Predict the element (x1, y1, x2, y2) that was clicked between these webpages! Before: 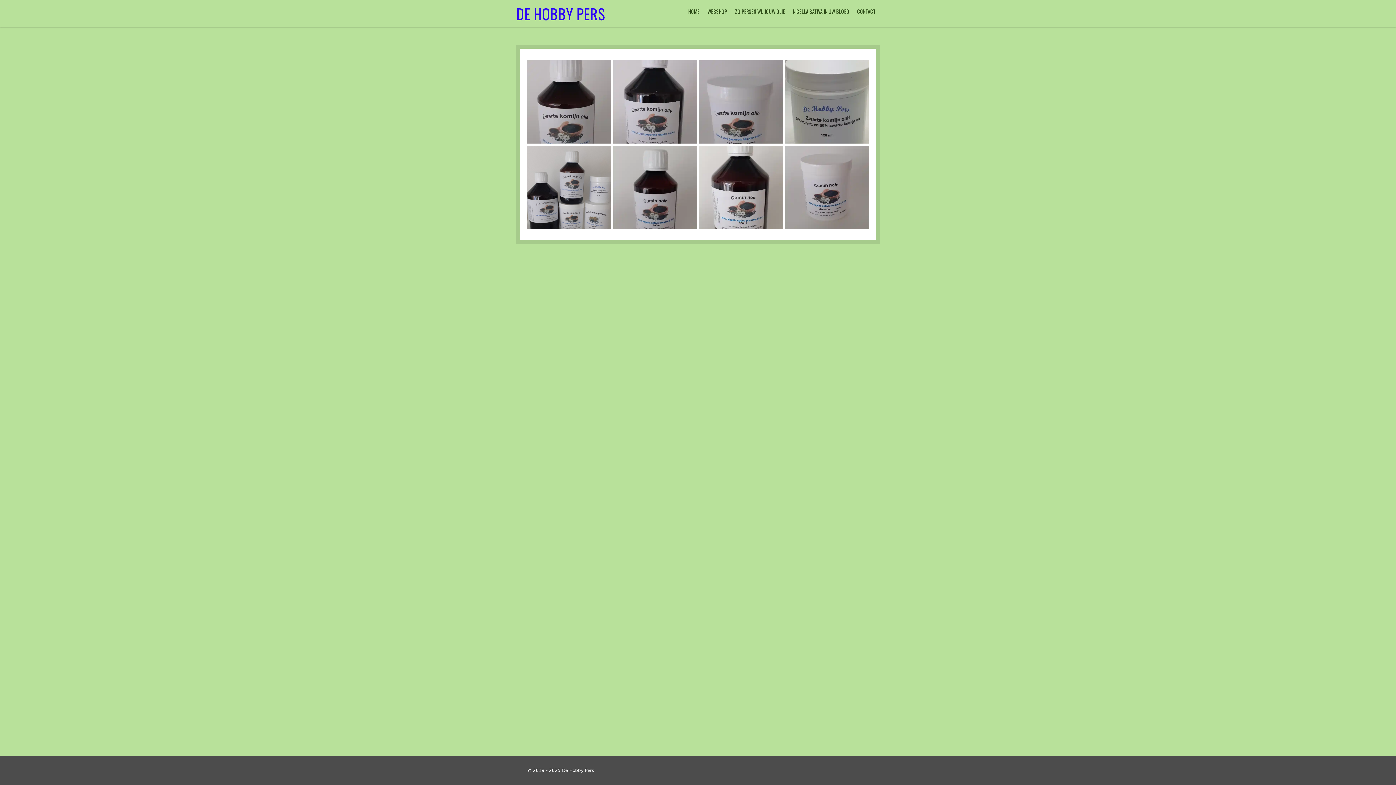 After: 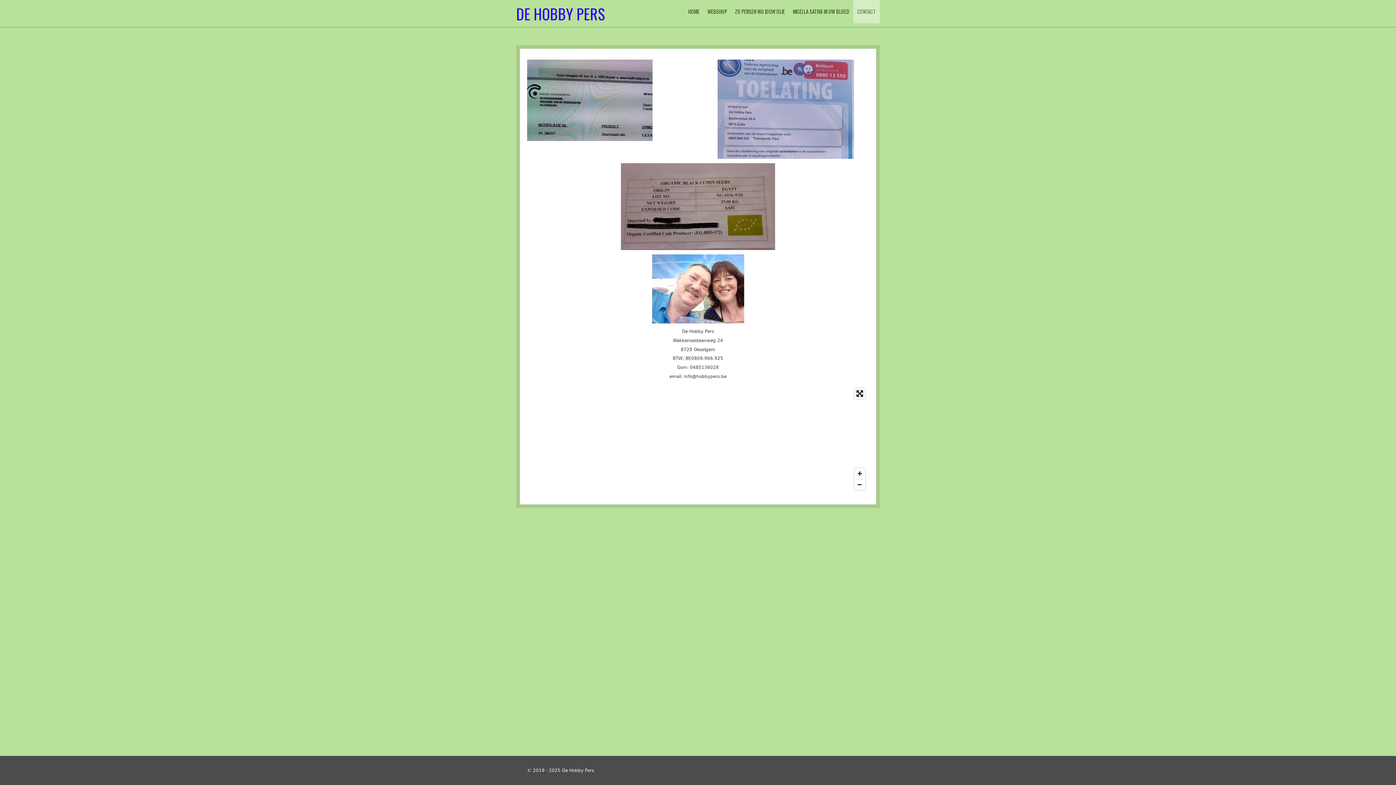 Action: bbox: (853, 0, 880, 23) label: CONTACT